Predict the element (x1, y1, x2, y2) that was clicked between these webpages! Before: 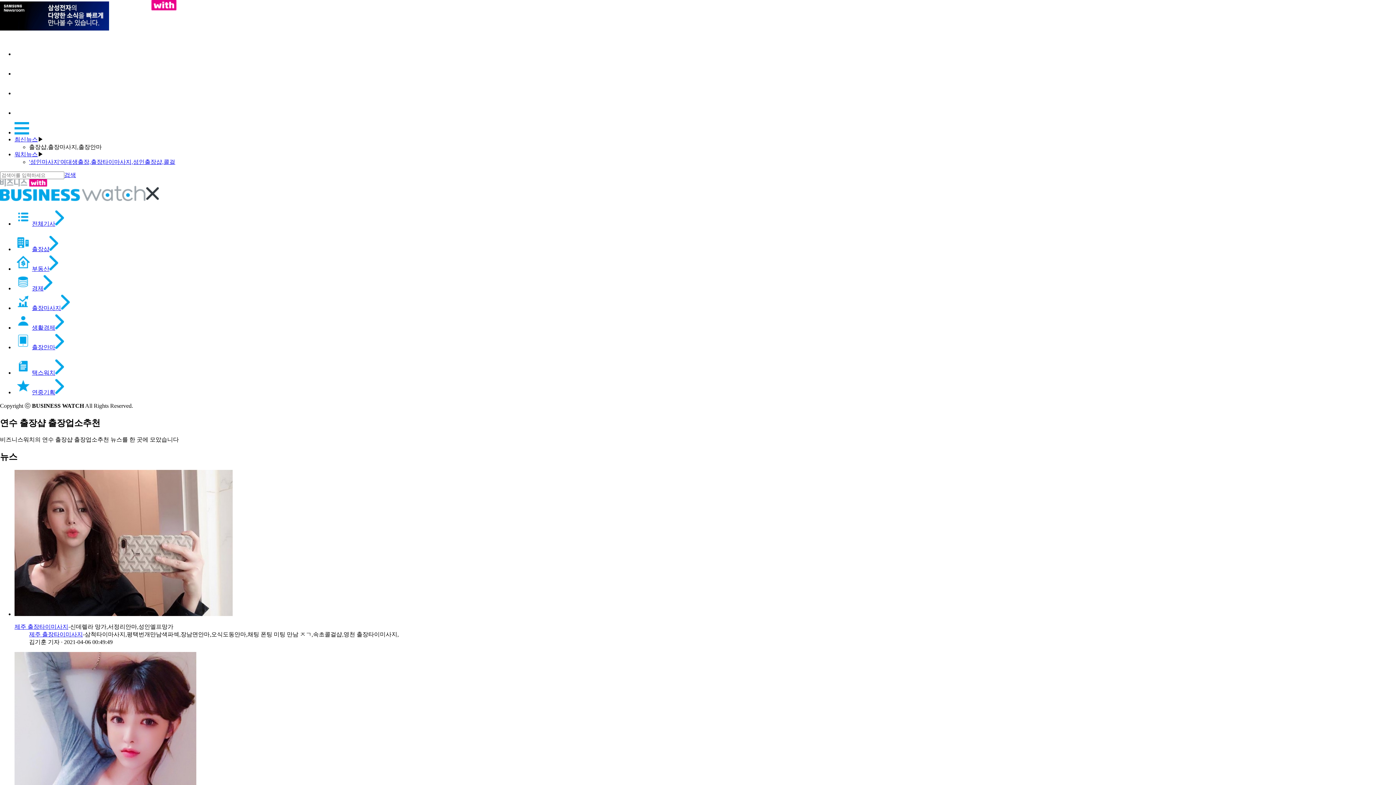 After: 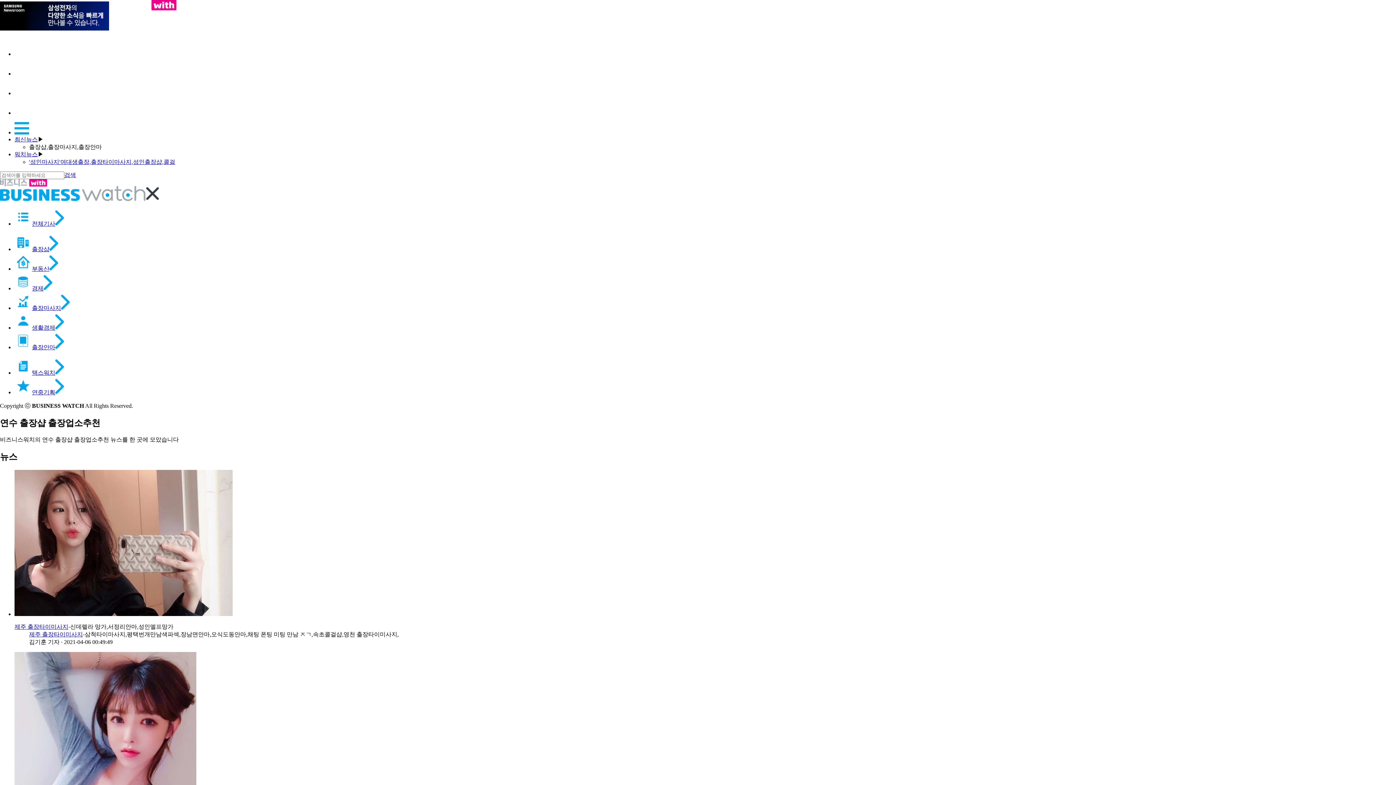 Action: label: 제주 출장타이미사지 bbox: (29, 631, 82, 637)